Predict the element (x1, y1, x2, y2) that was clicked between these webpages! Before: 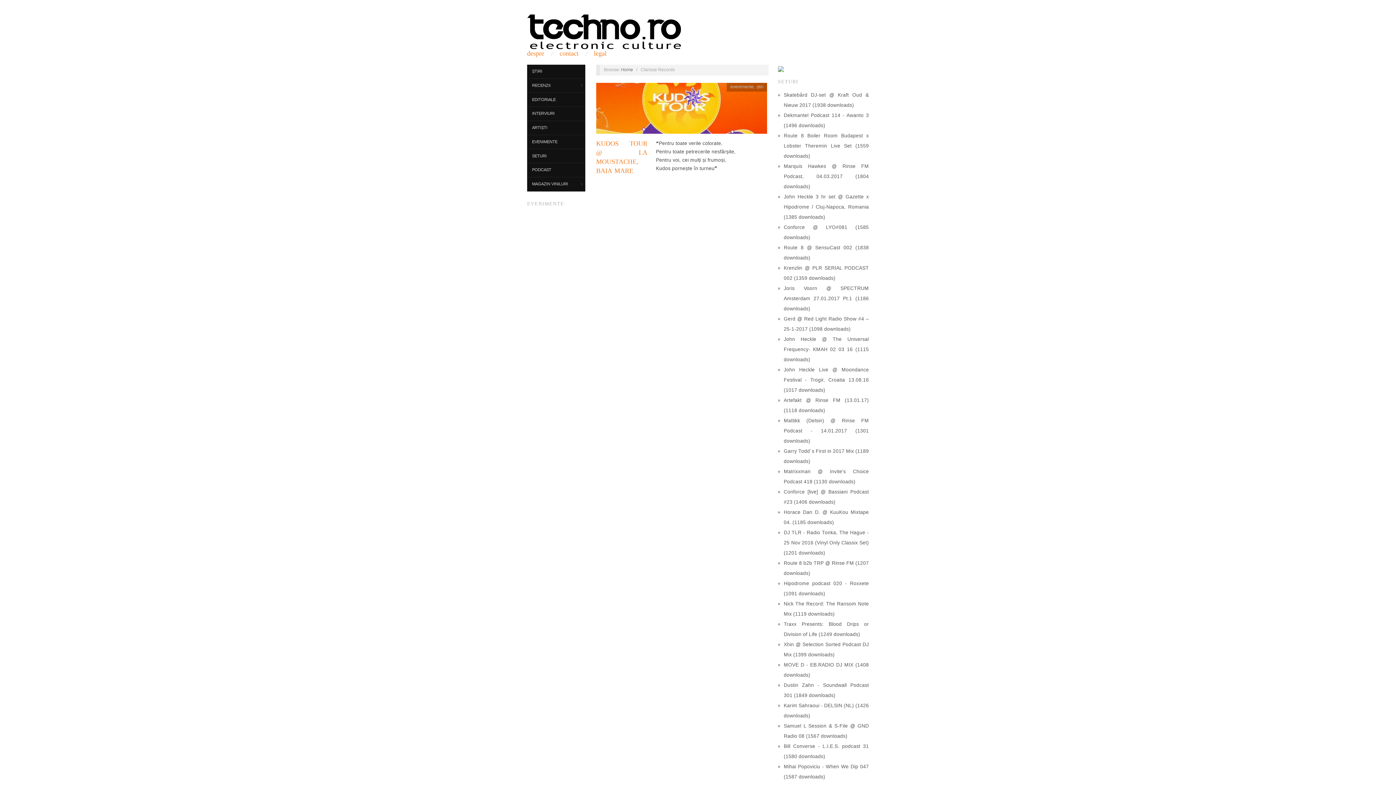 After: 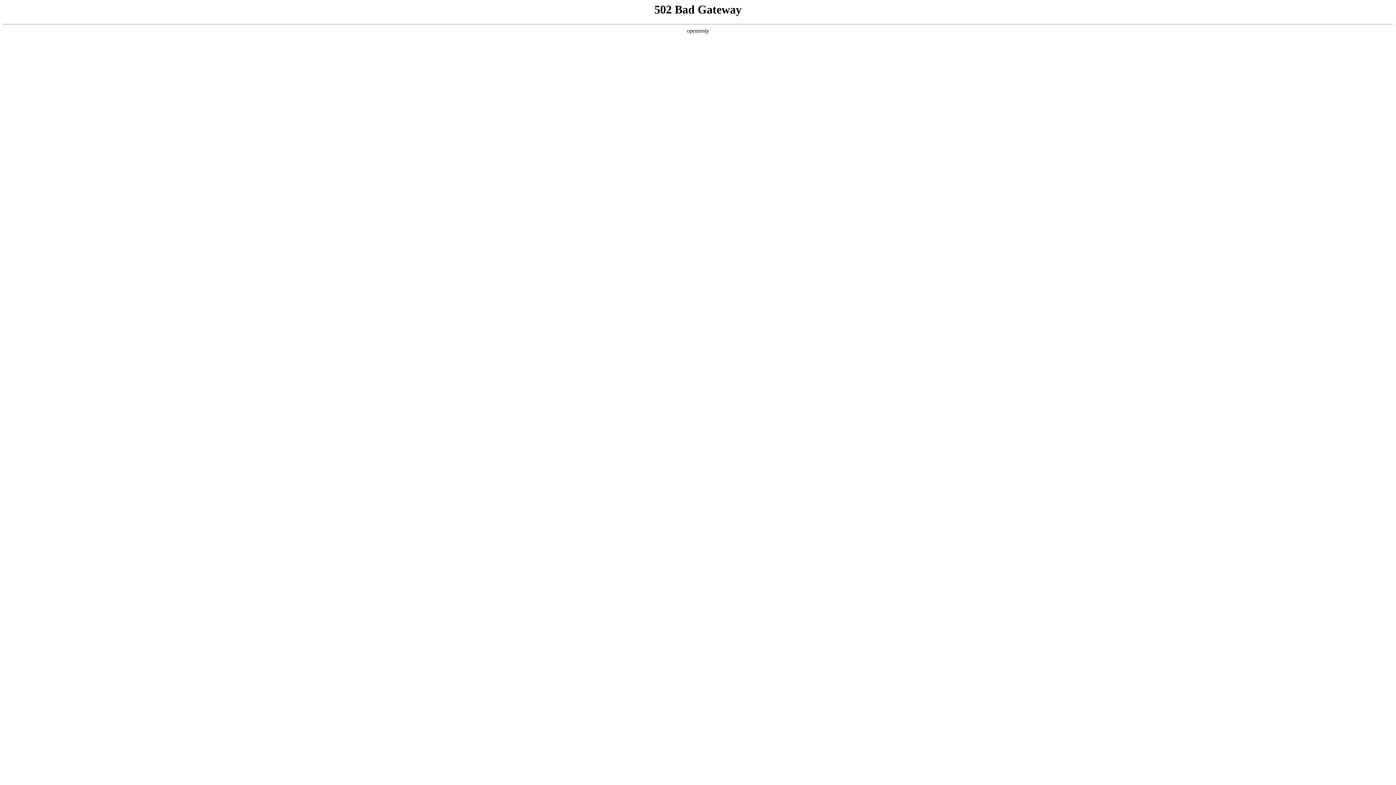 Action: bbox: (784, 418, 869, 443) label: Mattikk (Delsin) @ Rinse FM Podcast - 14.01.2017 (1301 downloads)